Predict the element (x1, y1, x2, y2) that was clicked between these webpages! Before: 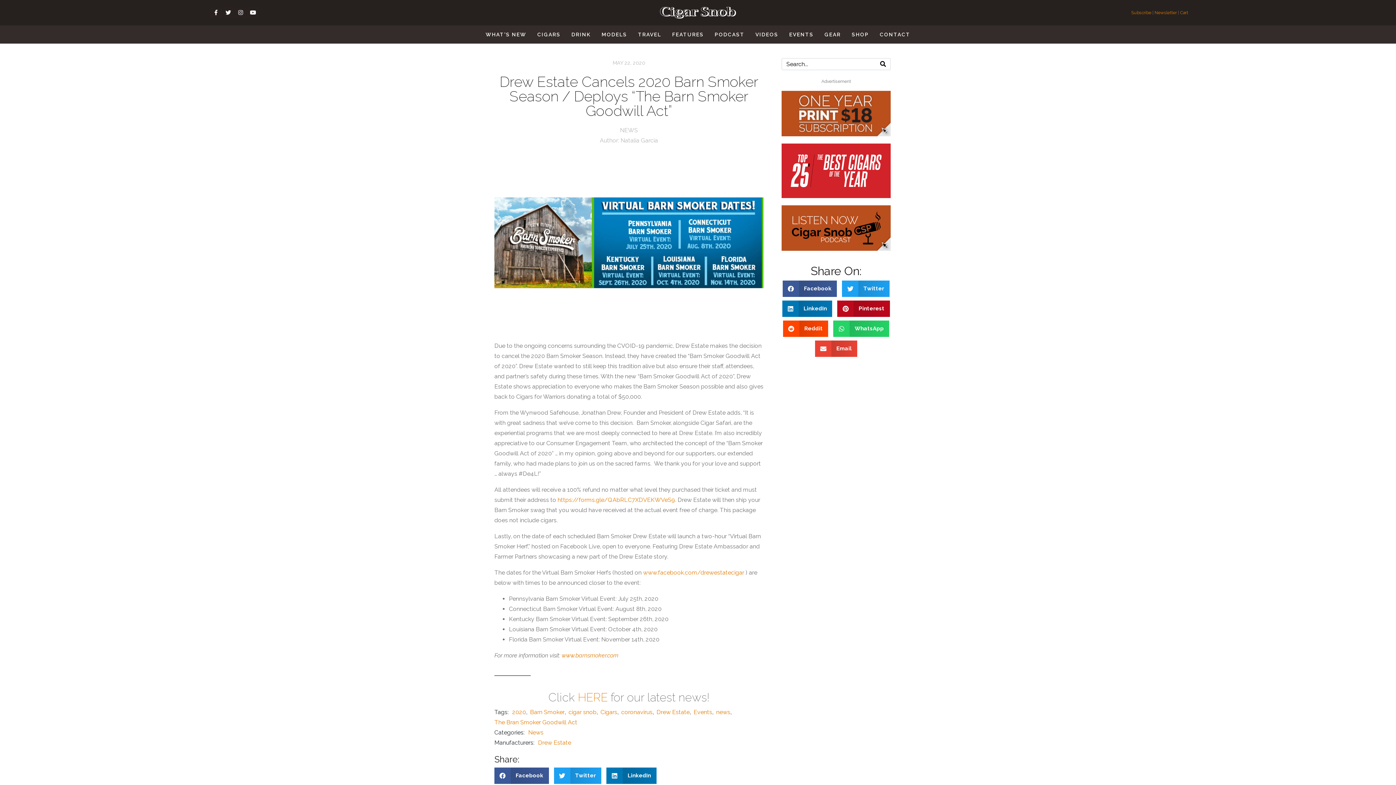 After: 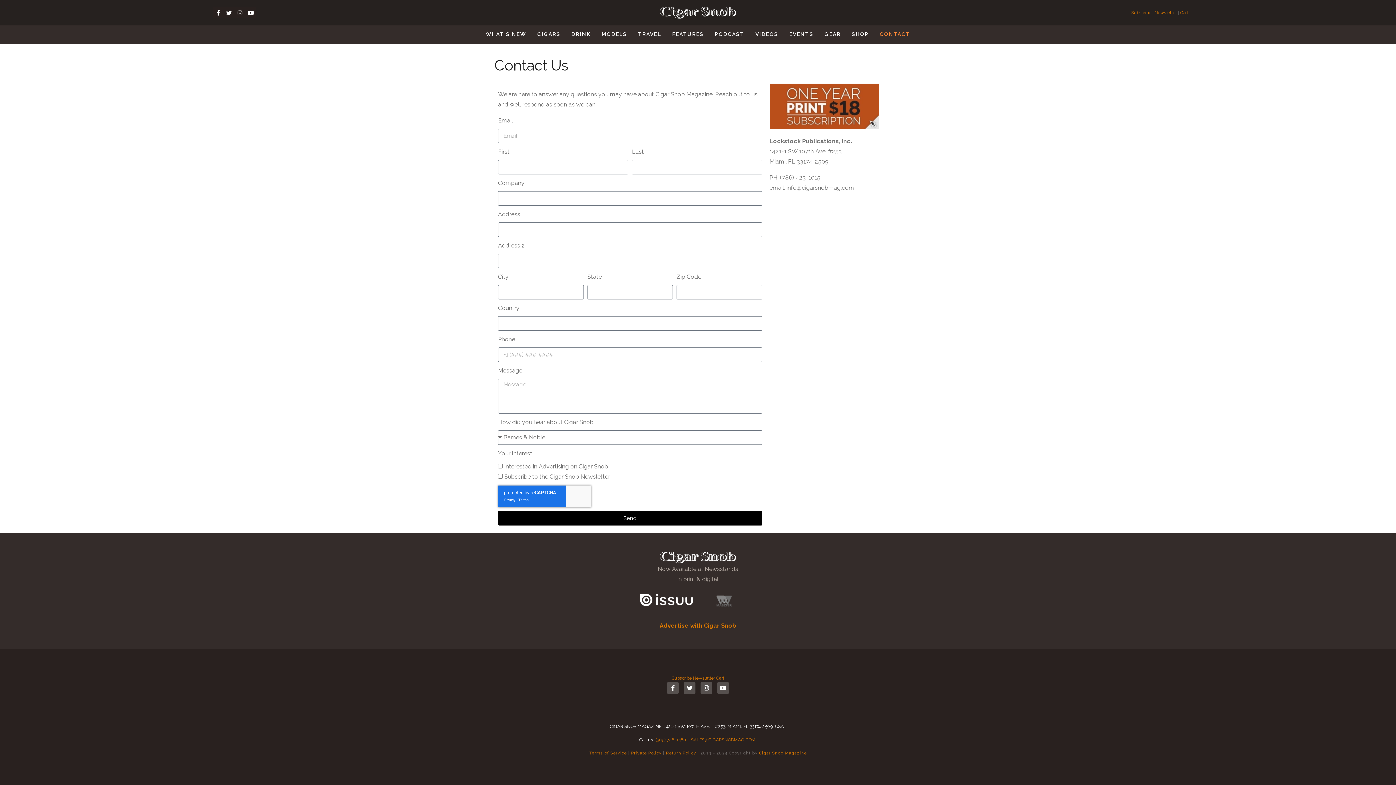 Action: label: CONTACT bbox: (878, 29, 912, 39)